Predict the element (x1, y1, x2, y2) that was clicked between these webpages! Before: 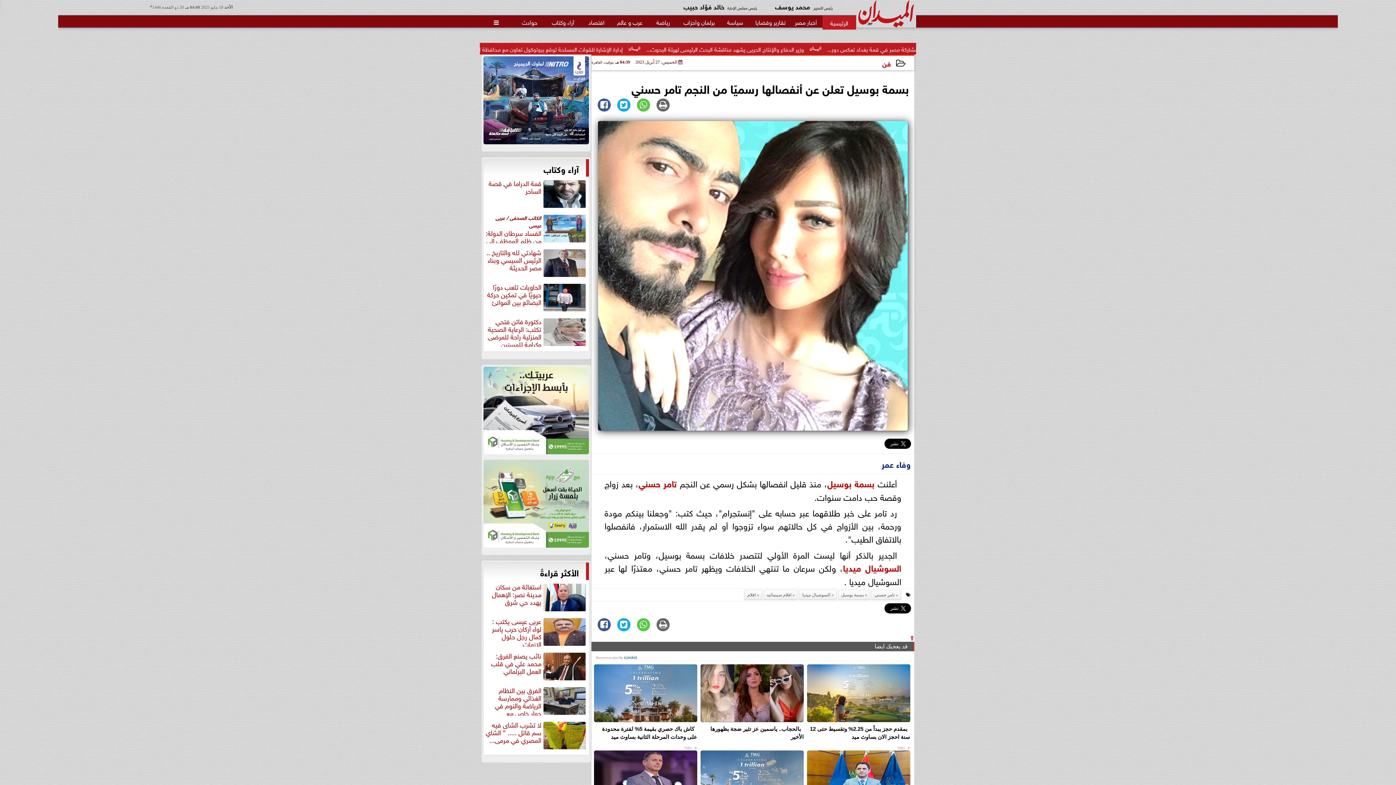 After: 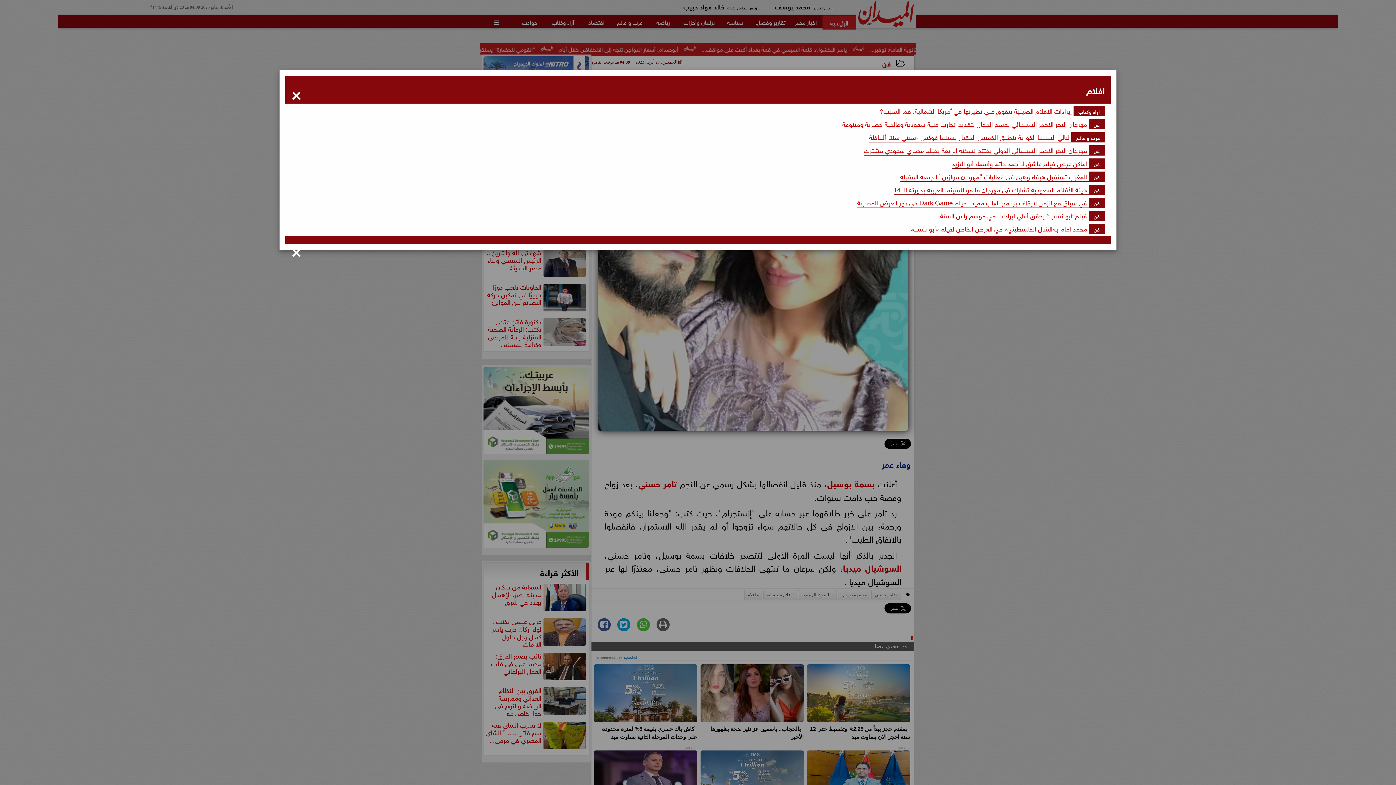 Action: label: افلام bbox: (744, 590, 762, 600)